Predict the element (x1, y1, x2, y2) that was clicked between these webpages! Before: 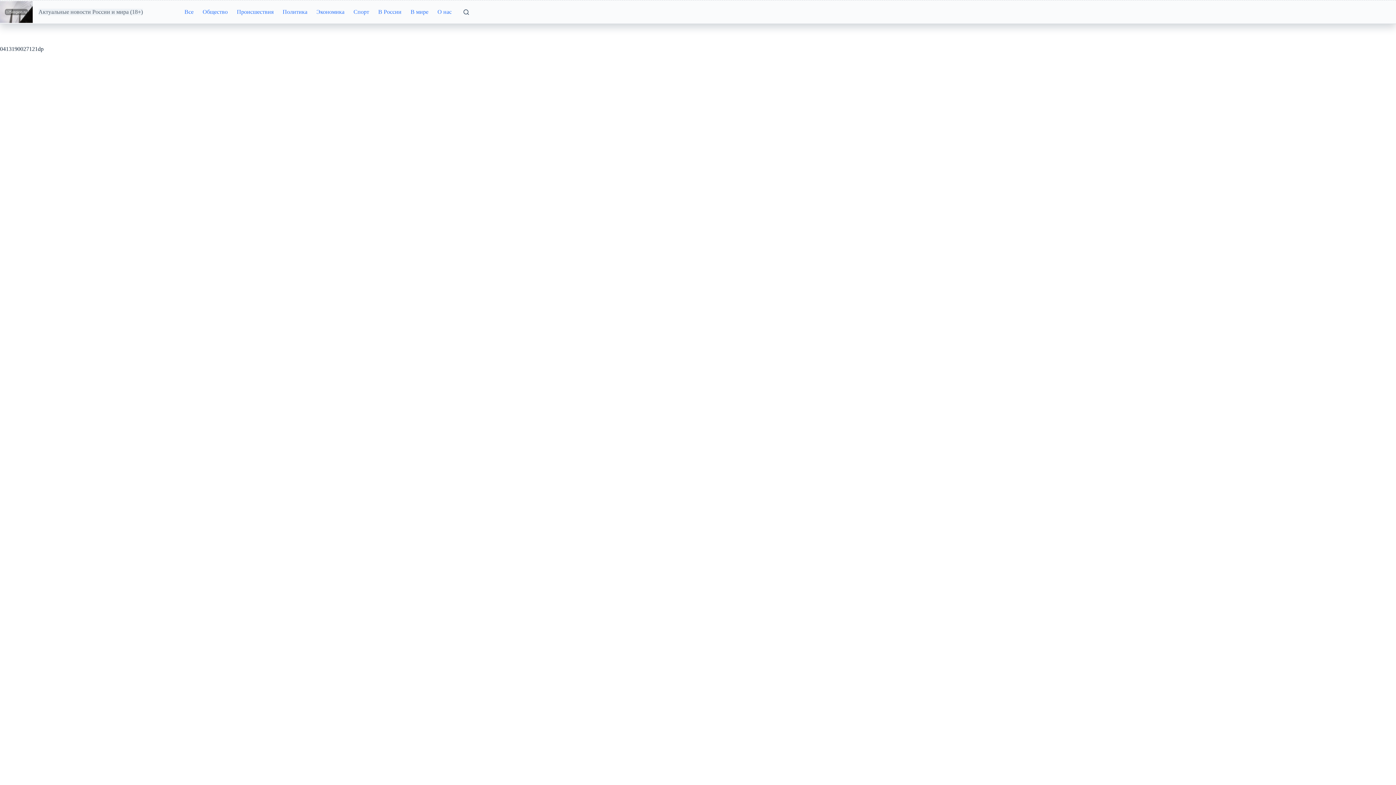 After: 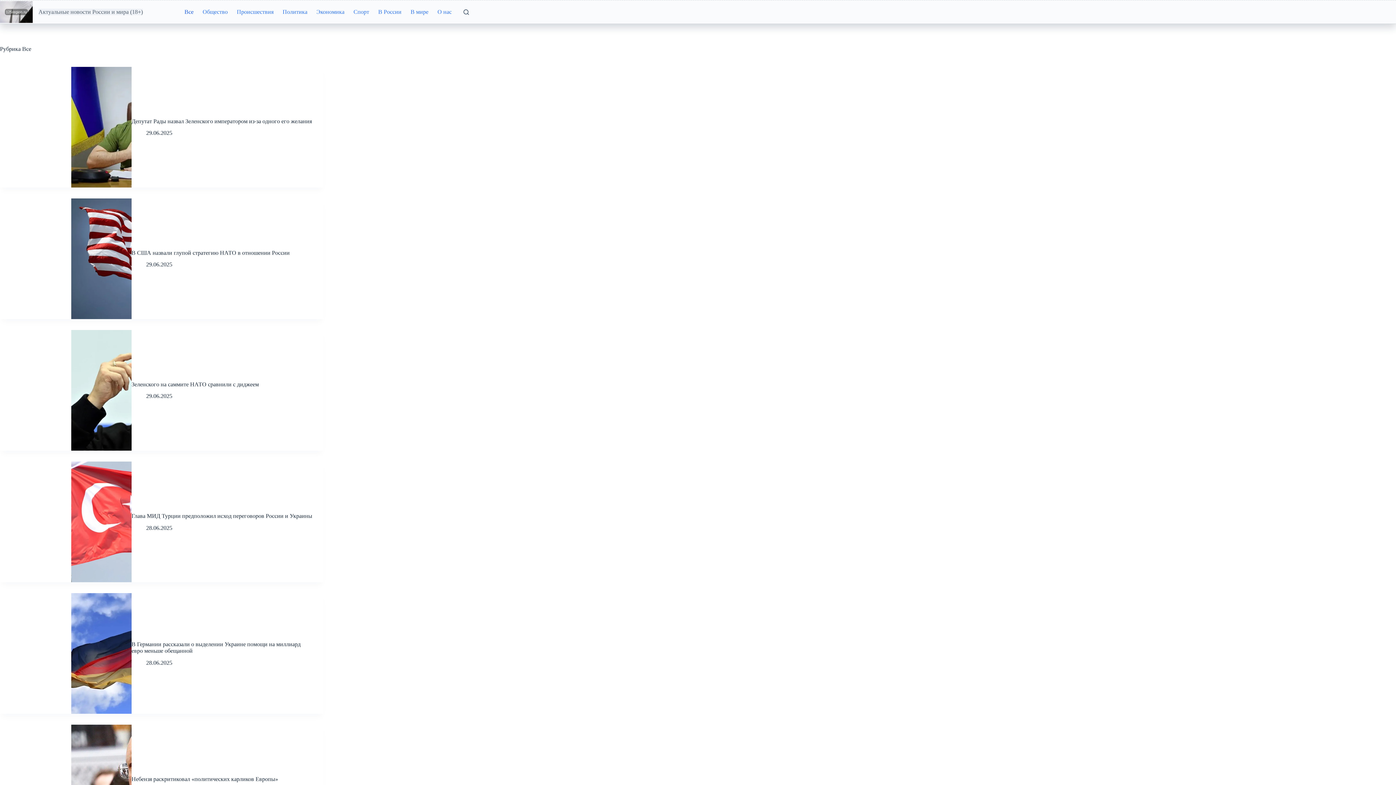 Action: bbox: (180, 0, 198, 23) label: Все